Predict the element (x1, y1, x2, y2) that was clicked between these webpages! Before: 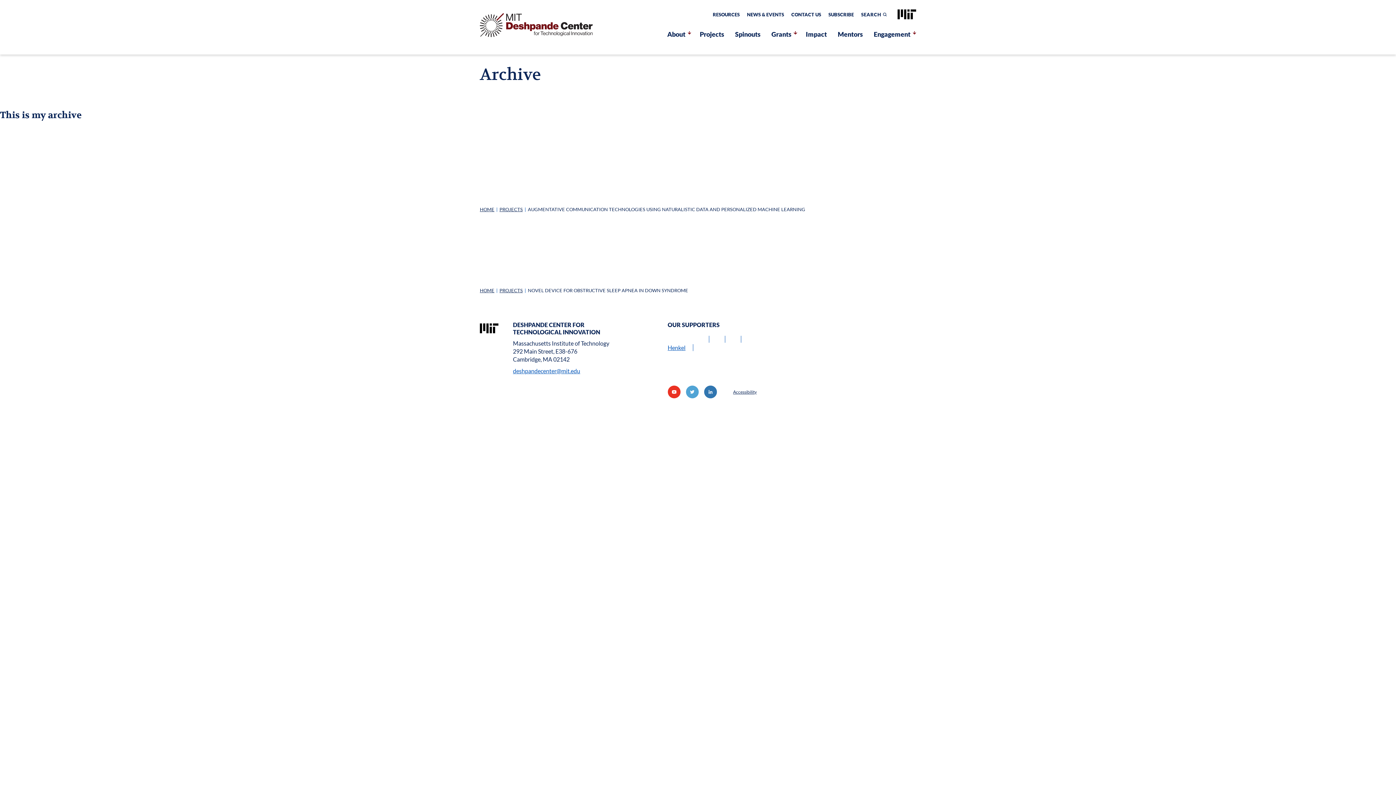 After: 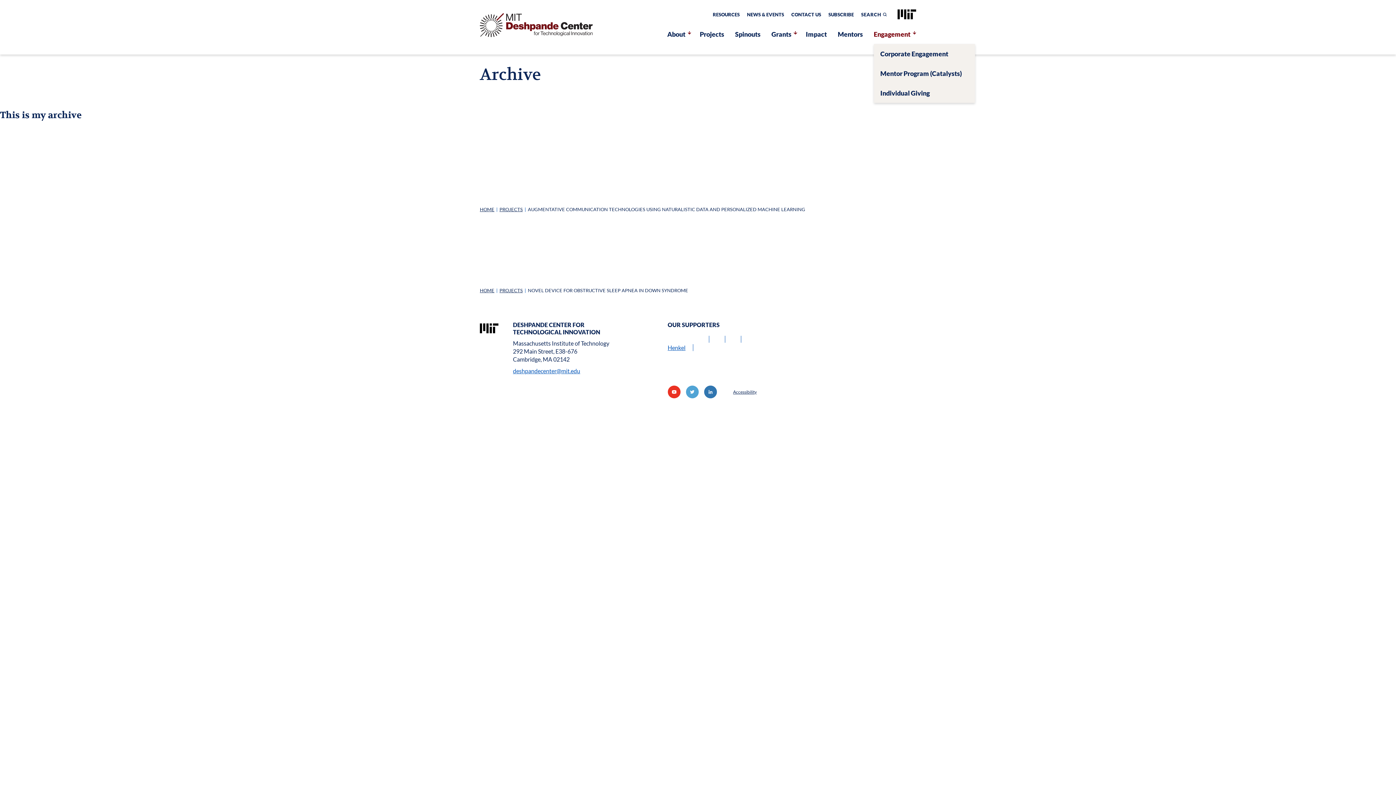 Action: label: Engagement bbox: (871, 24, 912, 44)